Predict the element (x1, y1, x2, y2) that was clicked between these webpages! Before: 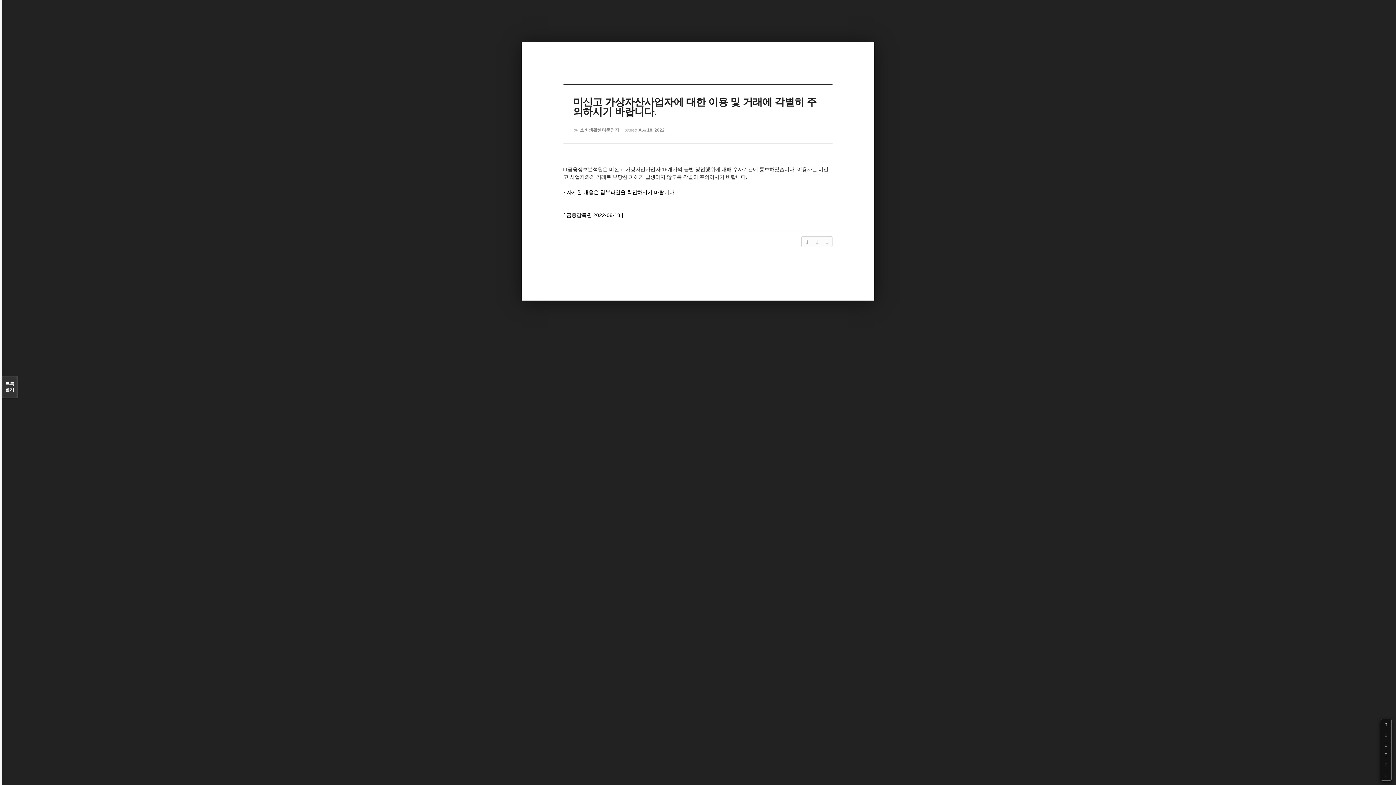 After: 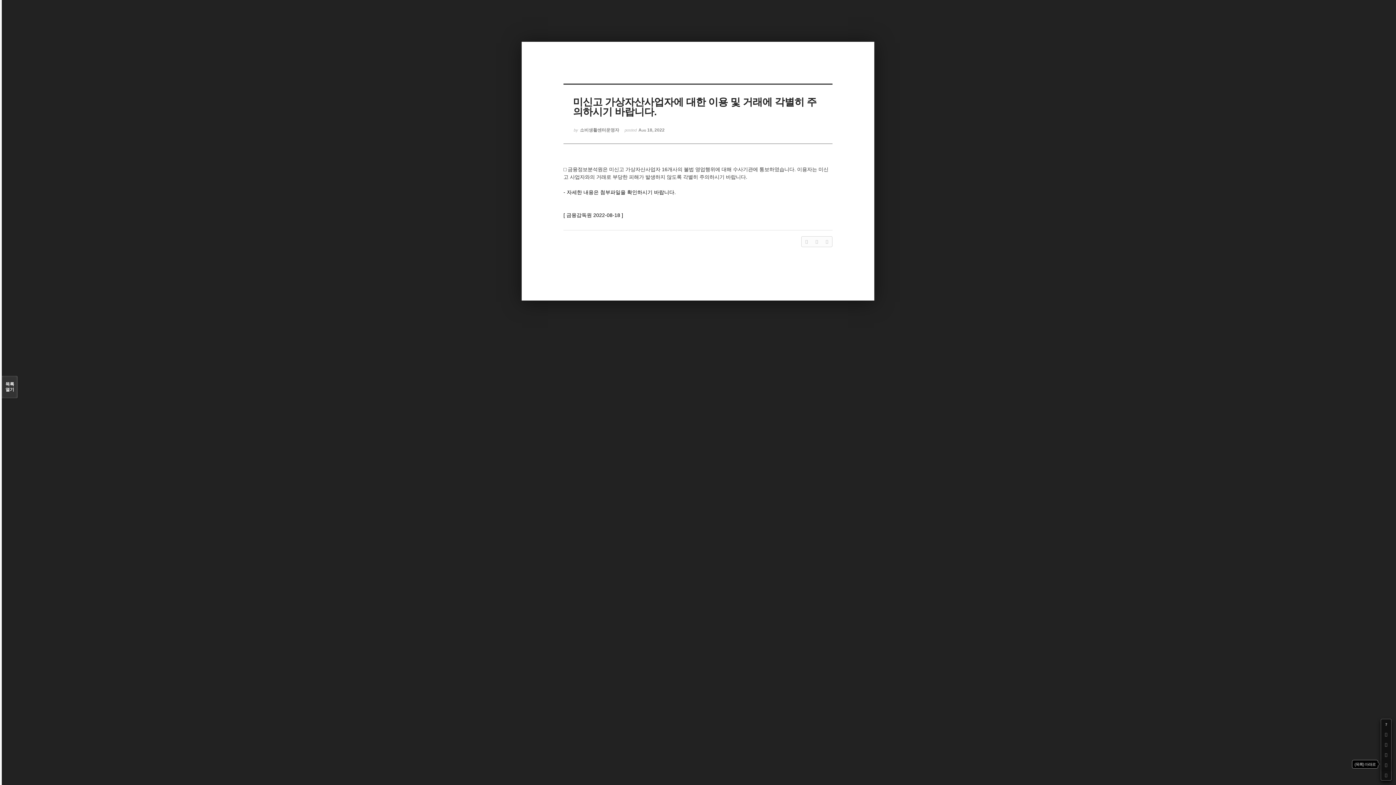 Action: bbox: (1381, 760, 1391, 770)